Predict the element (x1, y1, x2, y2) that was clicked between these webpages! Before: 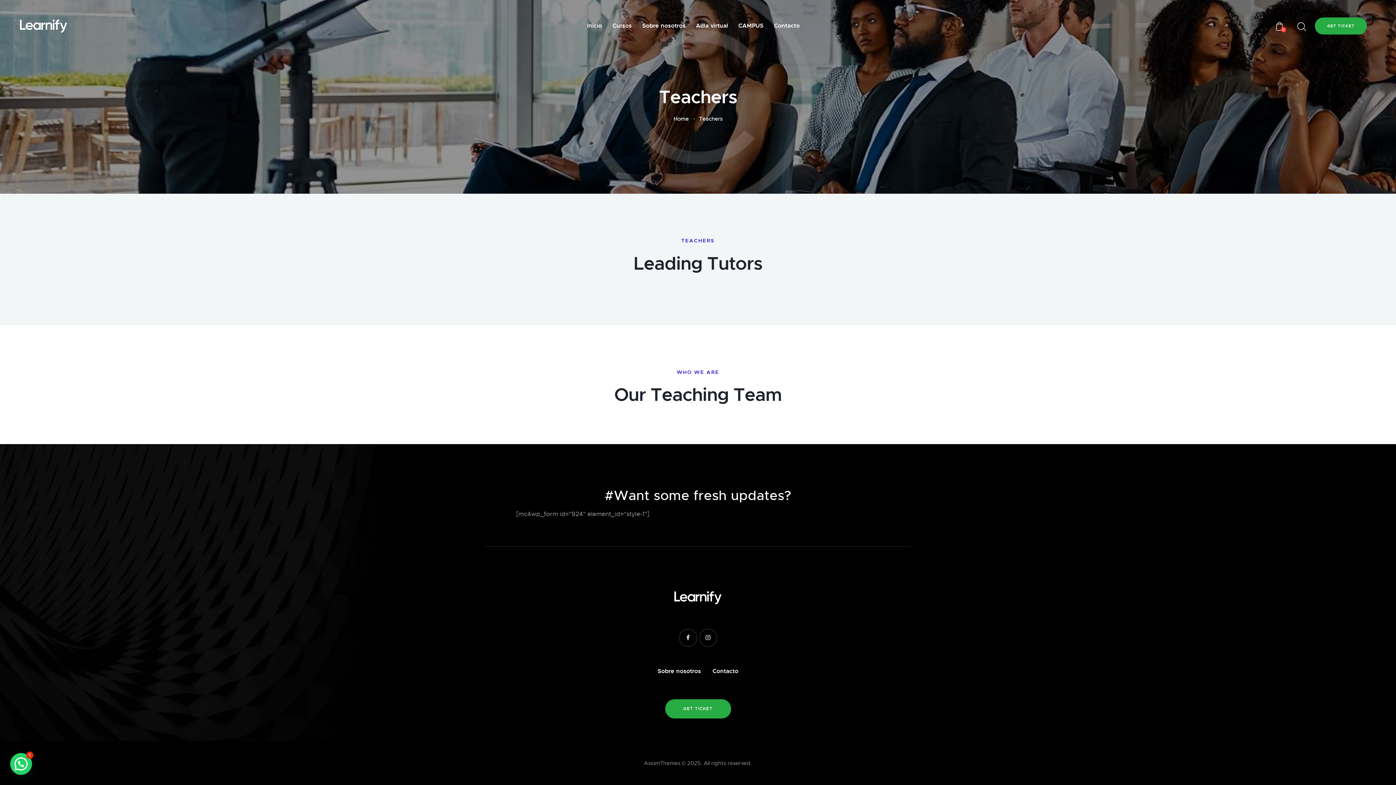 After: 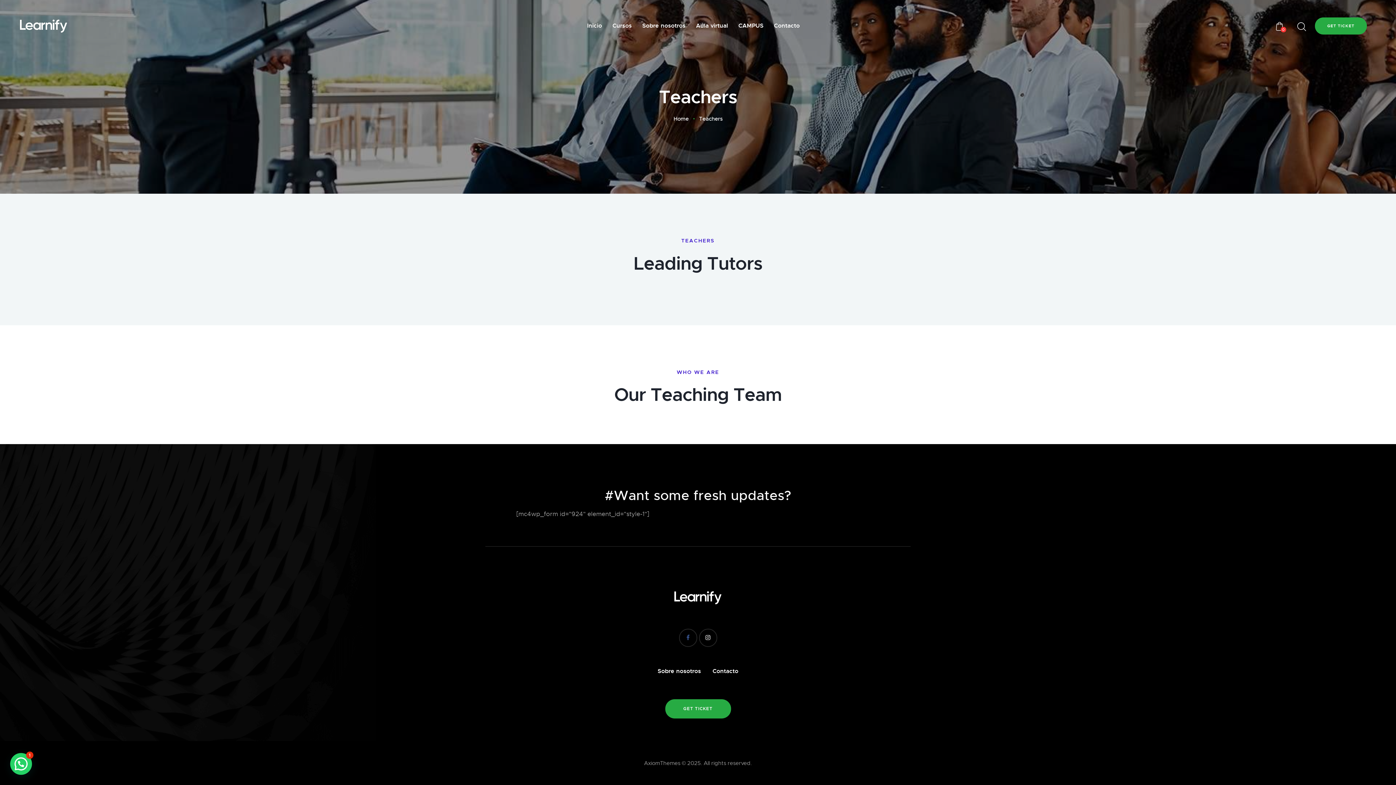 Action: bbox: (679, 629, 697, 647)